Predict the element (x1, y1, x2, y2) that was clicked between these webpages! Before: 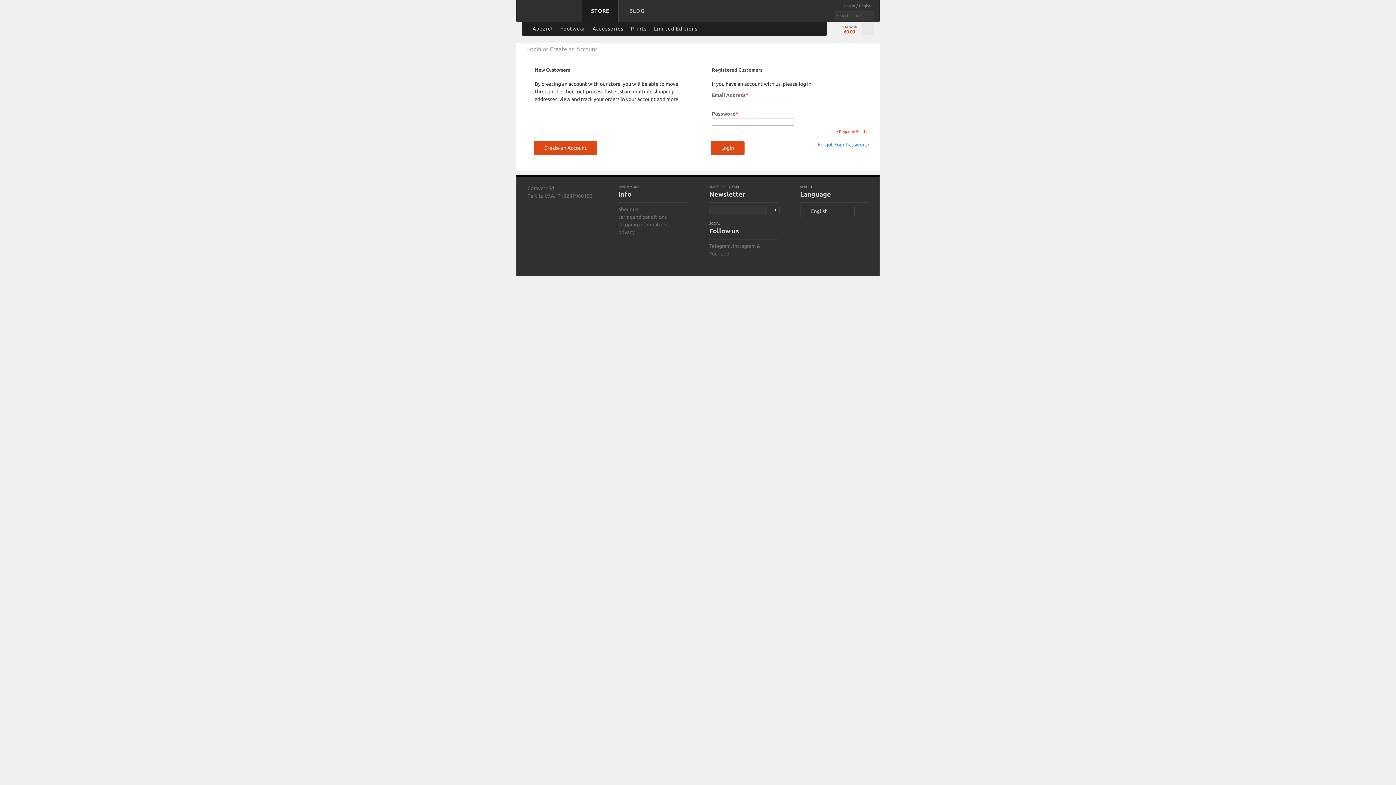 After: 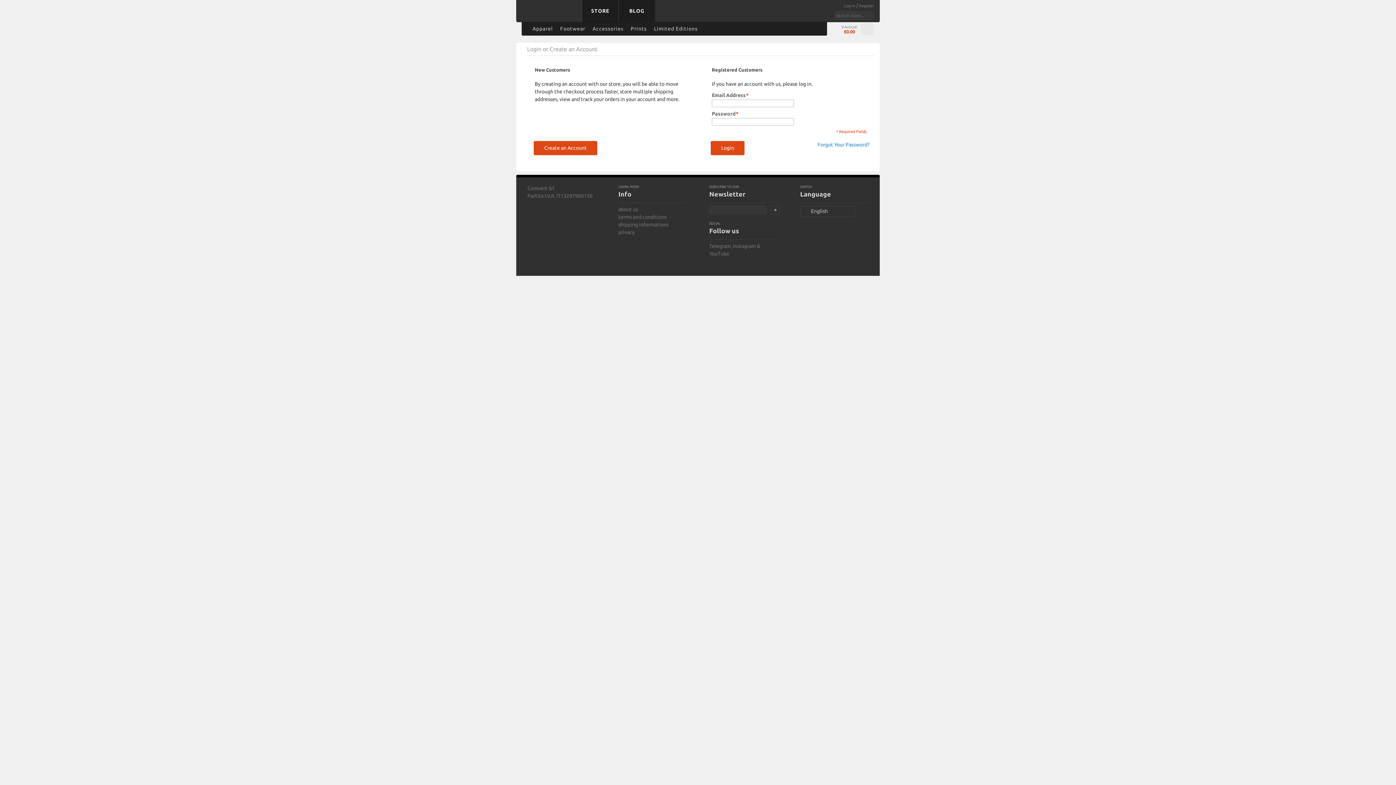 Action: bbox: (618, 0, 655, 21) label: BLOG